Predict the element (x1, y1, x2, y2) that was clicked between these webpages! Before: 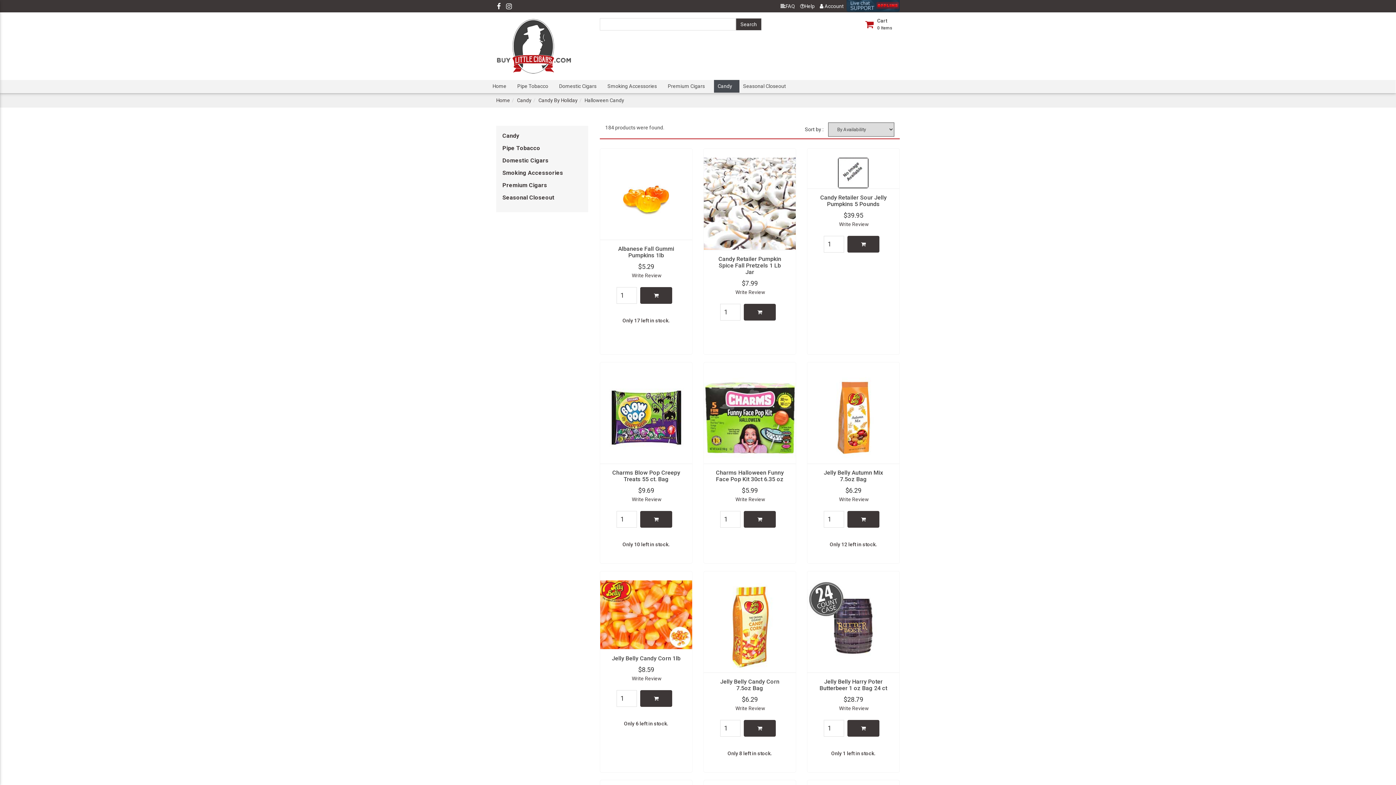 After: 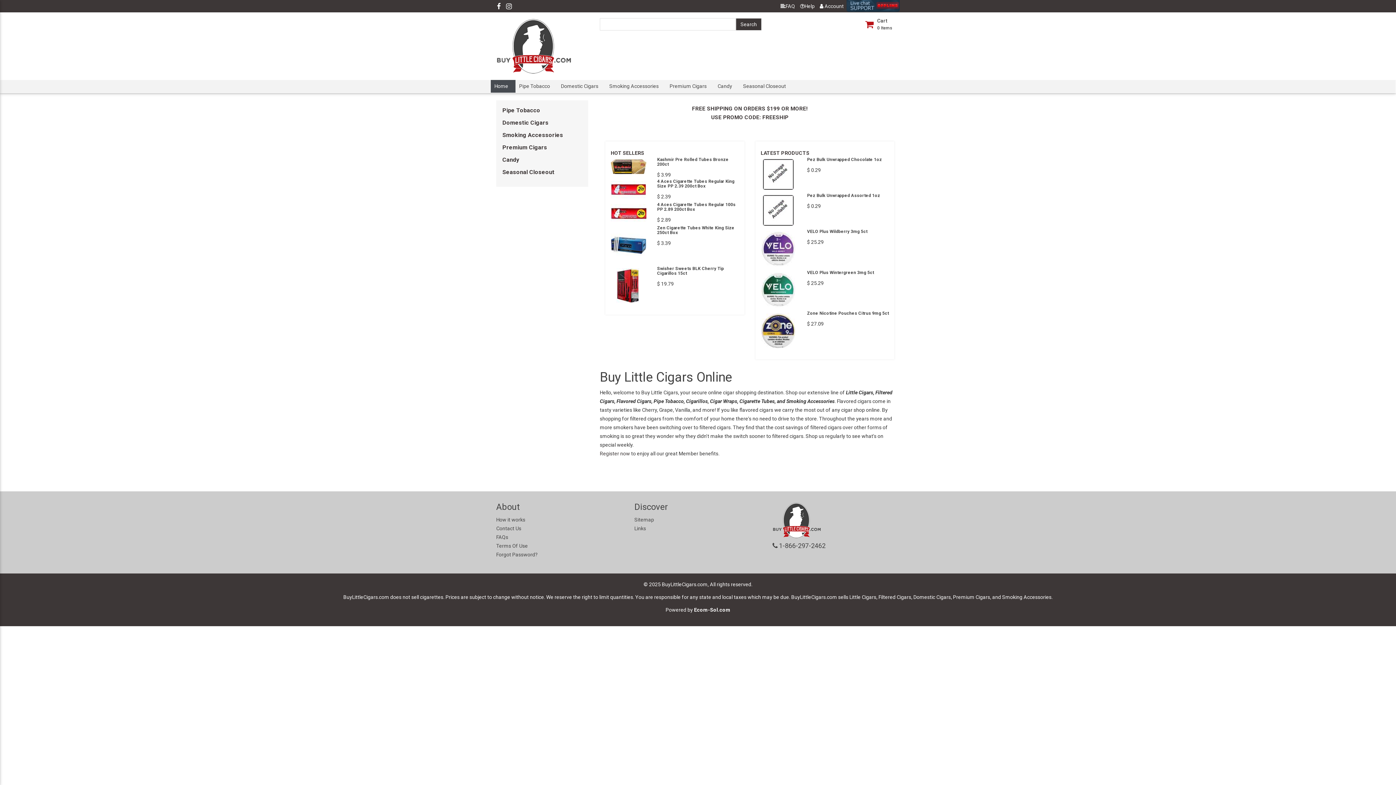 Action: label: Home bbox: (496, 97, 510, 103)